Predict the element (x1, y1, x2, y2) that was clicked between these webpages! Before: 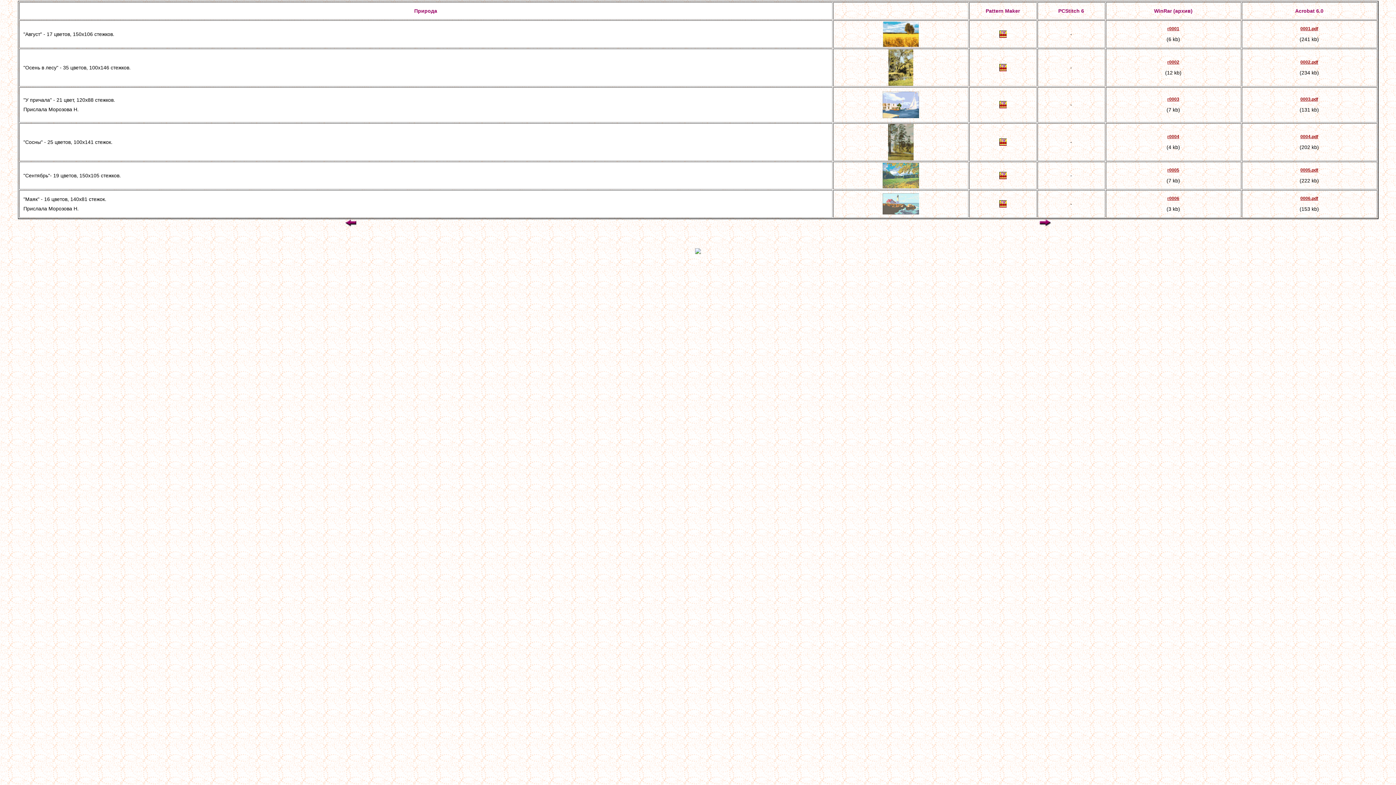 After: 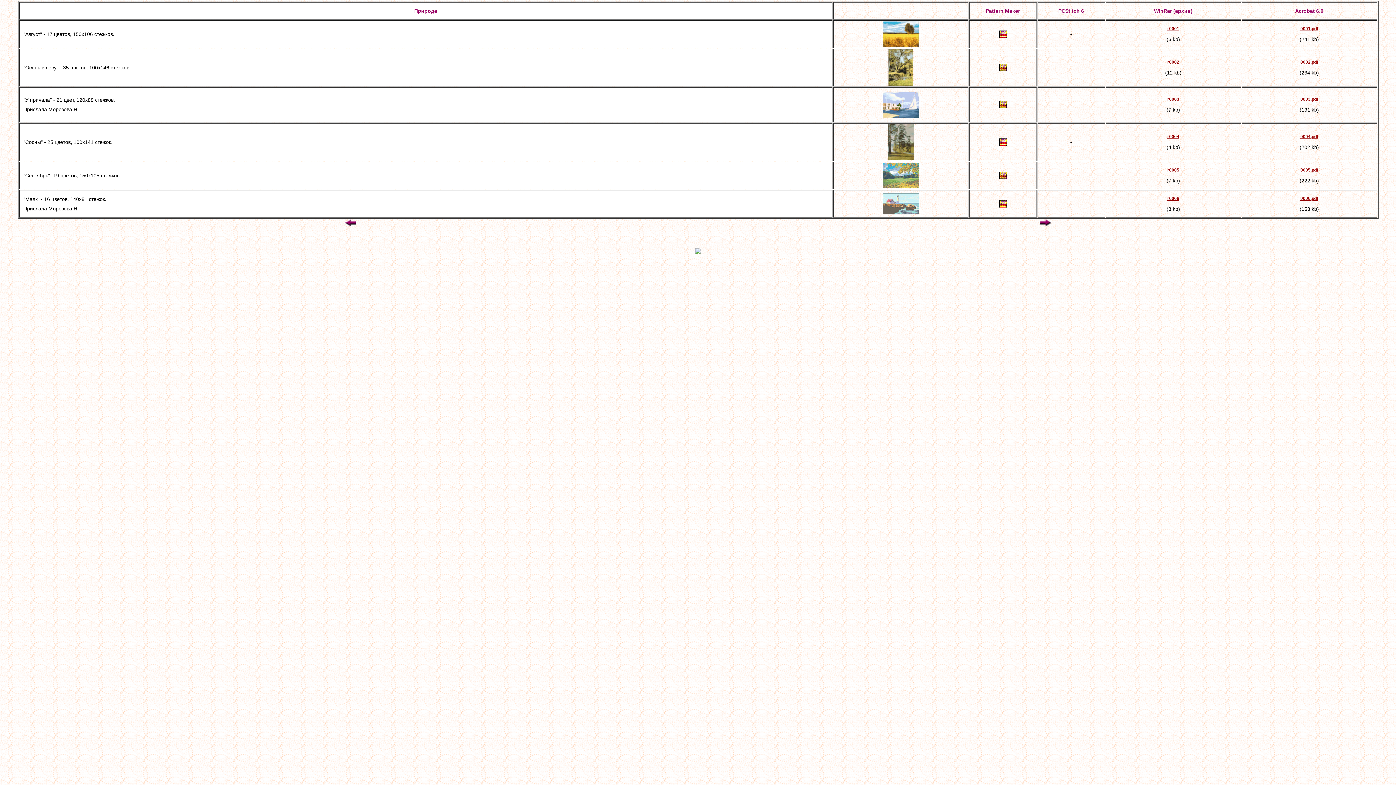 Action: bbox: (999, 67, 1006, 72)